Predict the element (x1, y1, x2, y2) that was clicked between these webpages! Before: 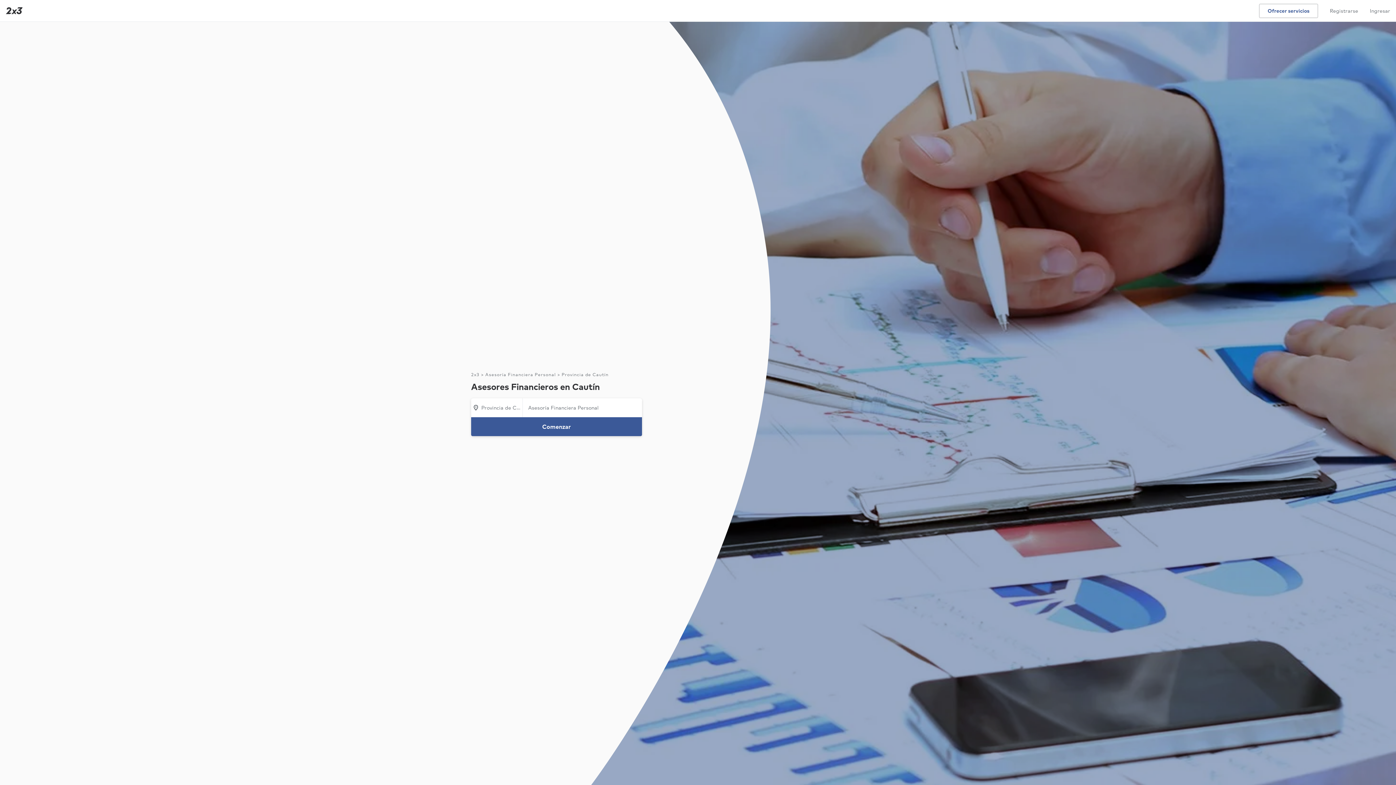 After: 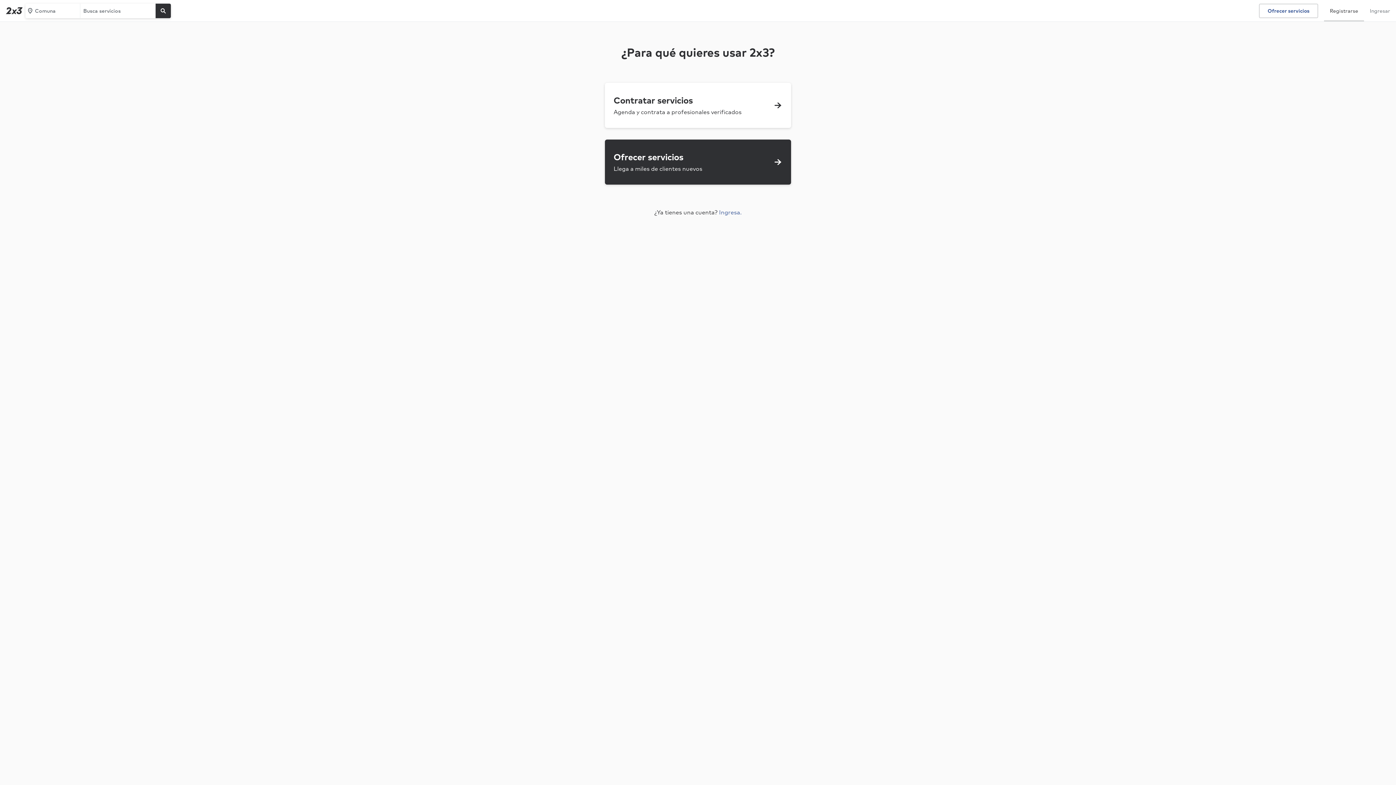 Action: bbox: (1324, 0, 1364, 21) label: Registrarse